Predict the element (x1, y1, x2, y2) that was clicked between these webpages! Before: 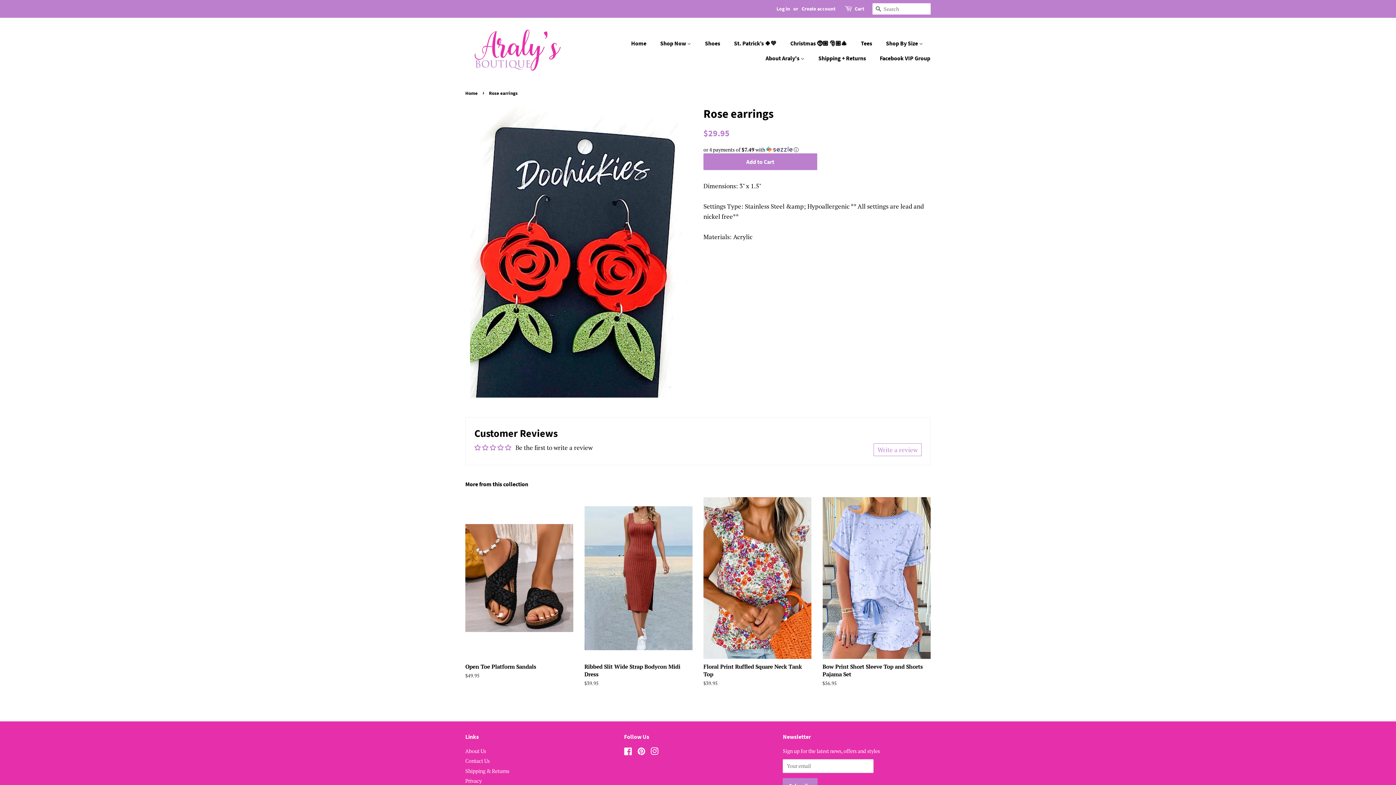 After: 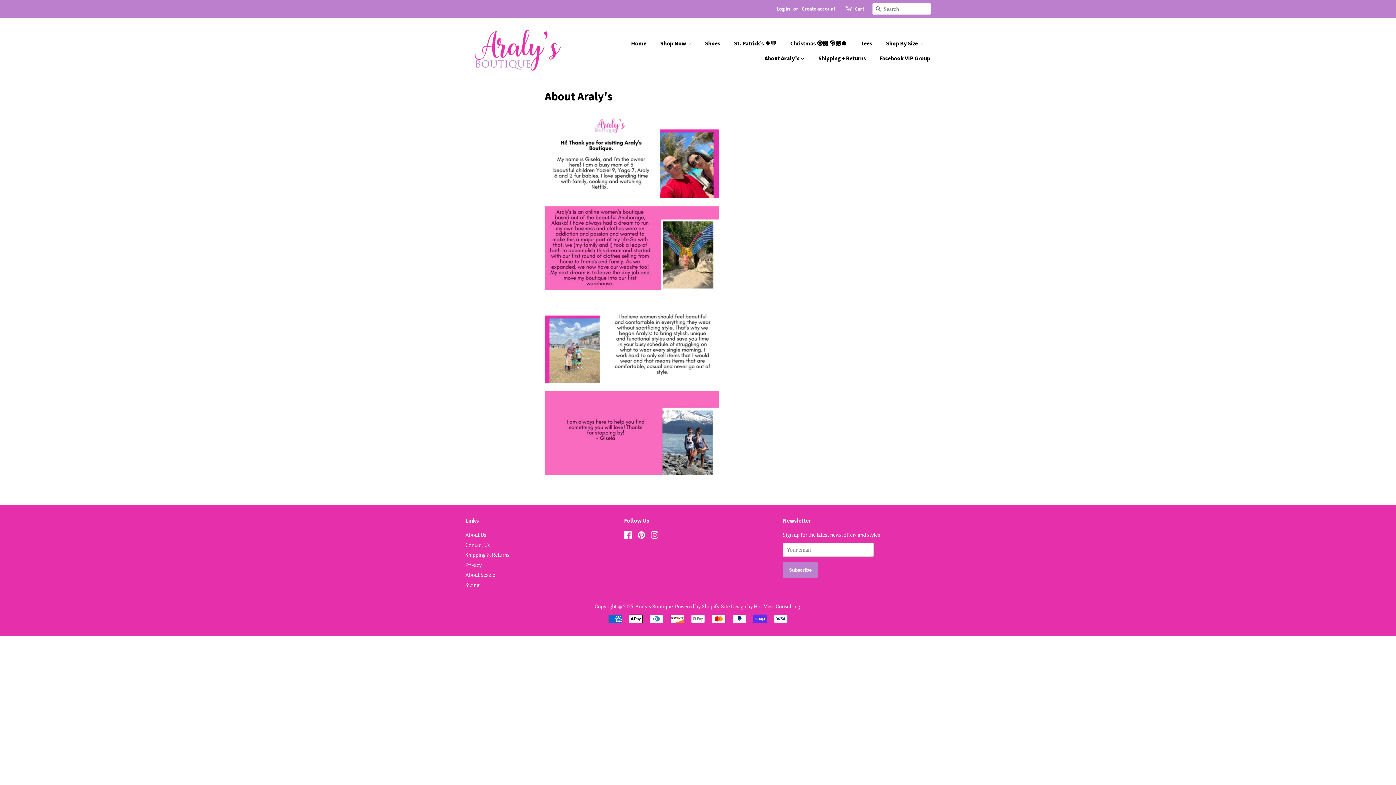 Action: bbox: (760, 50, 812, 65) label: About Araly's 